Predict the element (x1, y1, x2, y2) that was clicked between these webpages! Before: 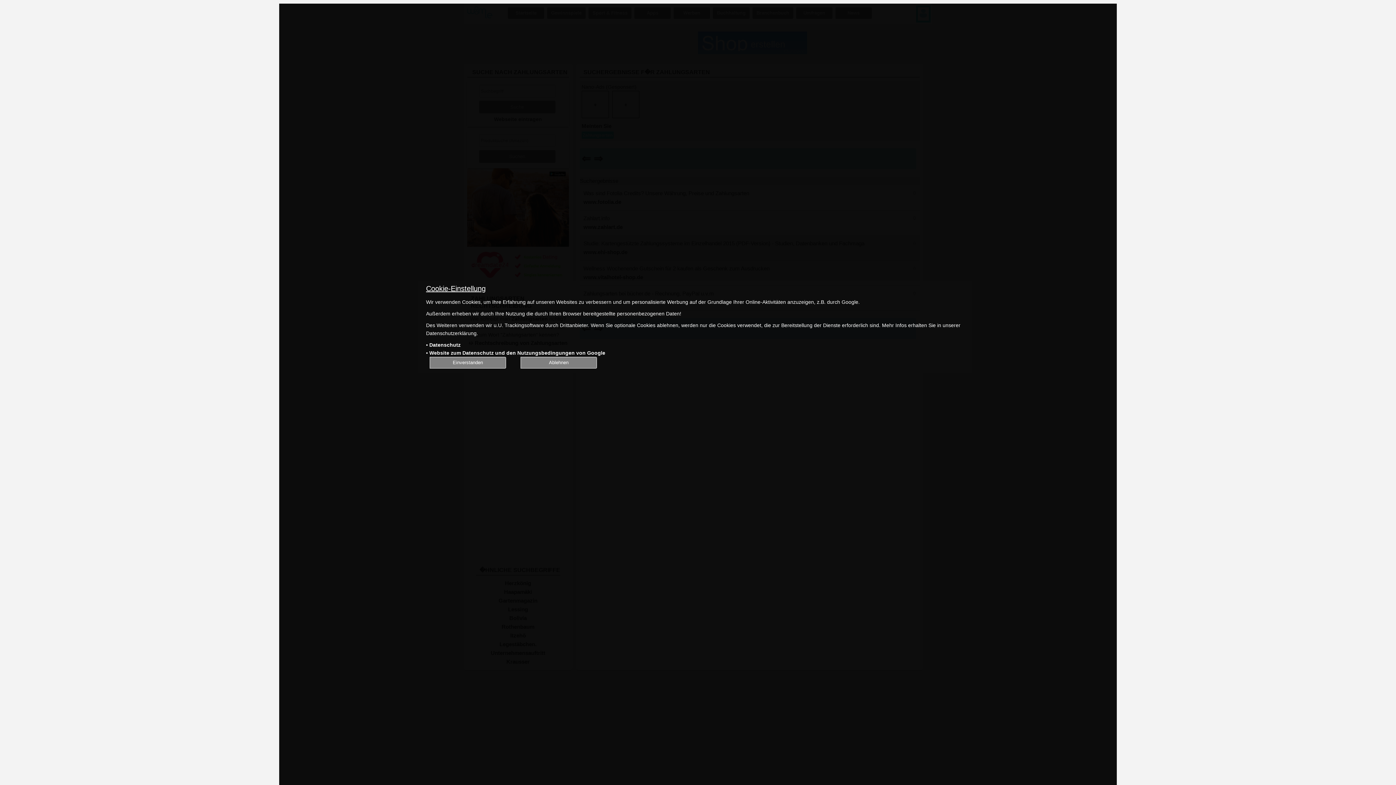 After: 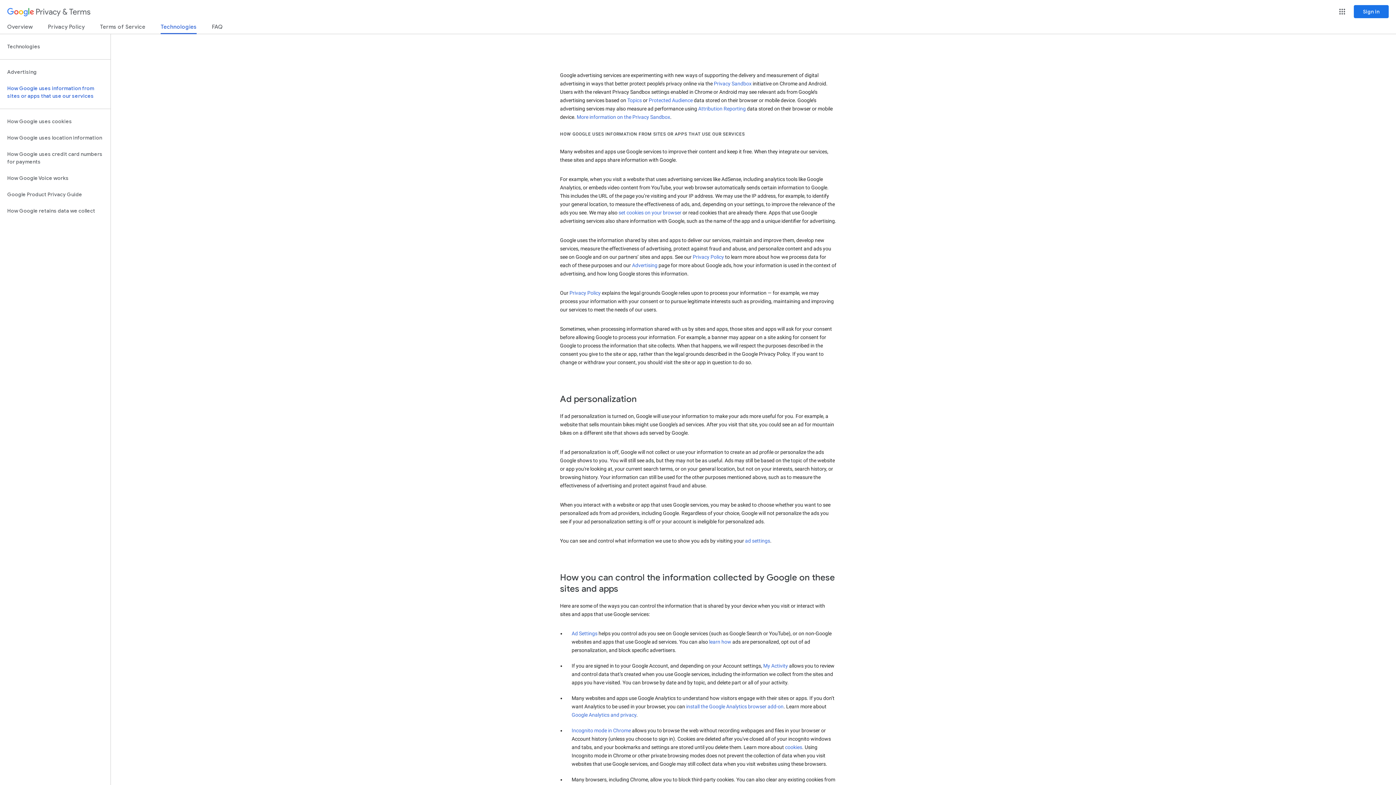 Action: label: Website zum Datenschutz und den Nutzungsbedingungen von Google bbox: (429, 349, 605, 357)